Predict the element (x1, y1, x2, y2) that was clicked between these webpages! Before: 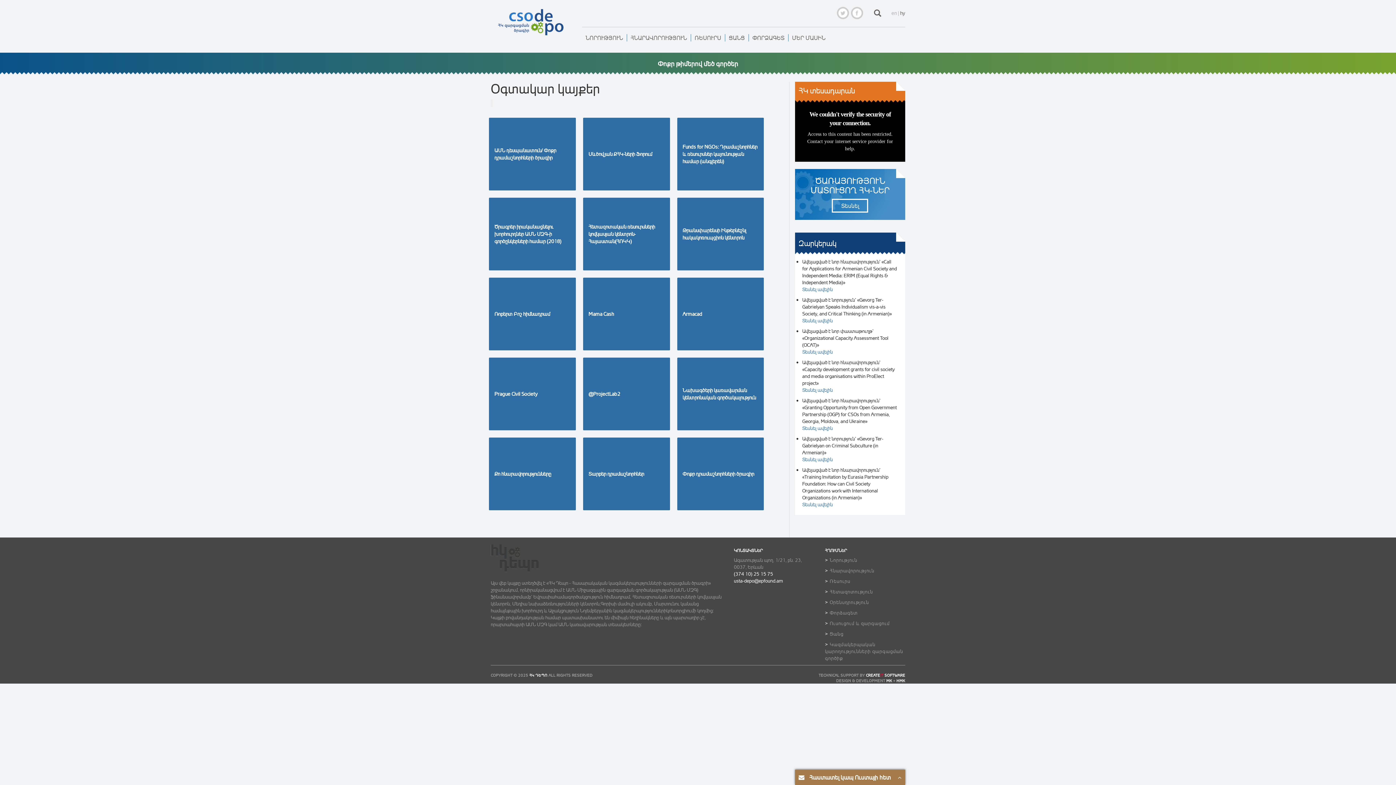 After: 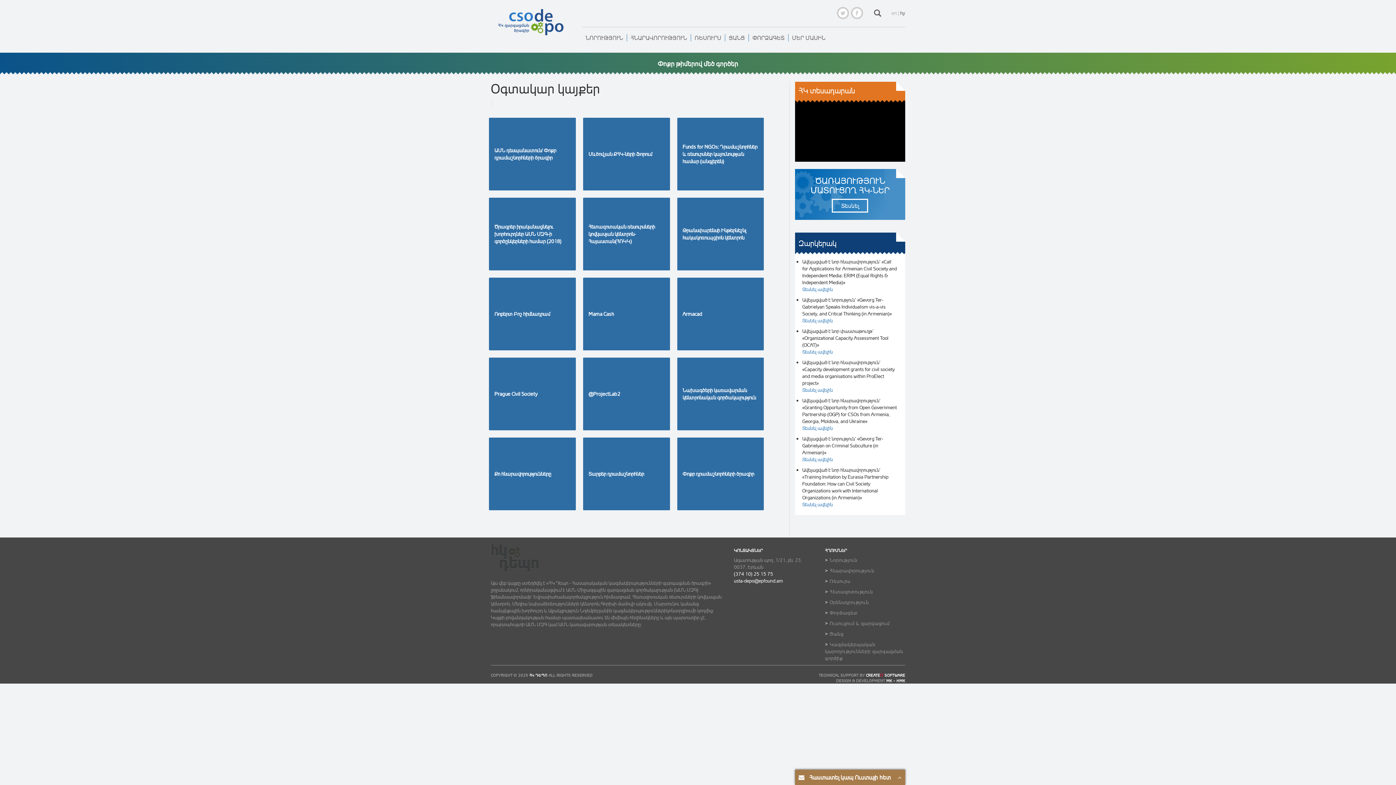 Action: label: hy bbox: (900, 9, 905, 16)